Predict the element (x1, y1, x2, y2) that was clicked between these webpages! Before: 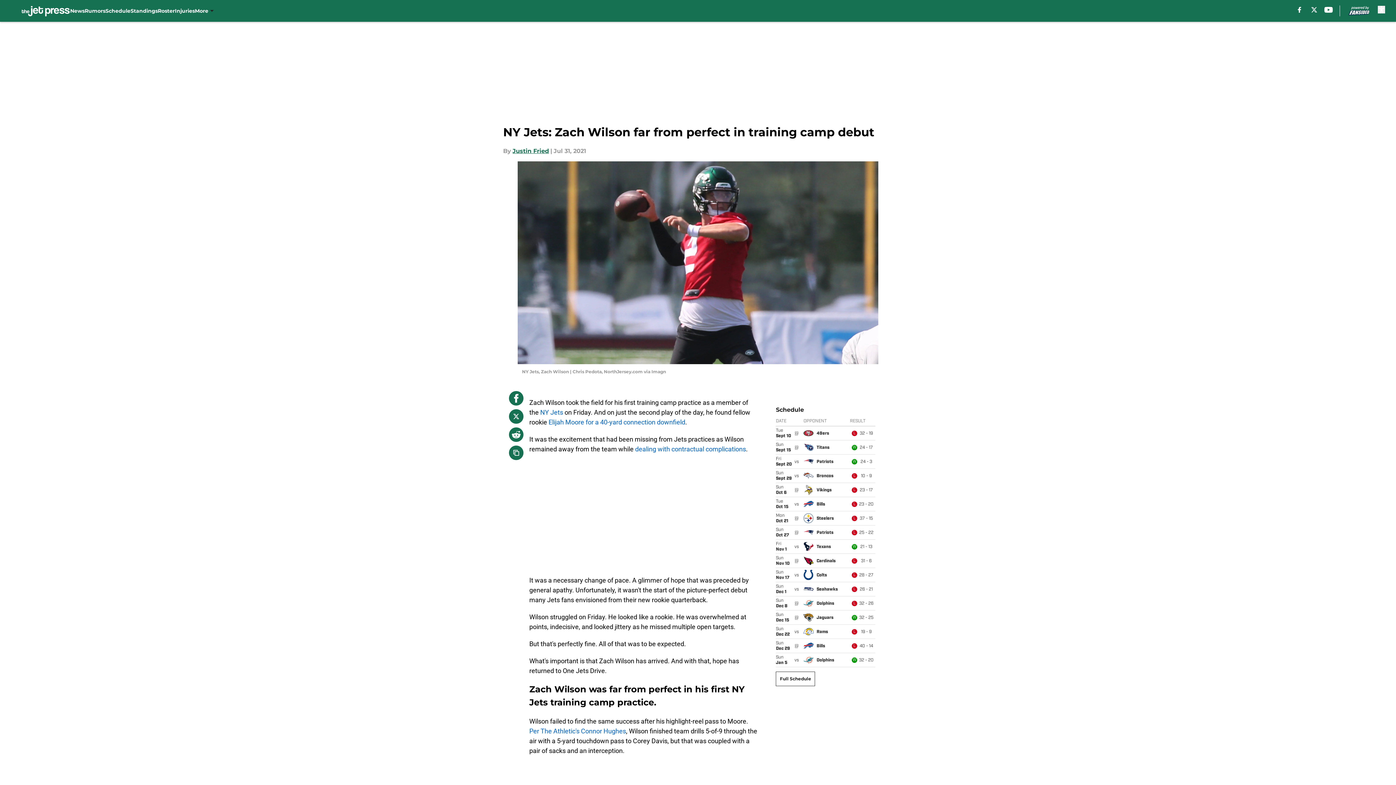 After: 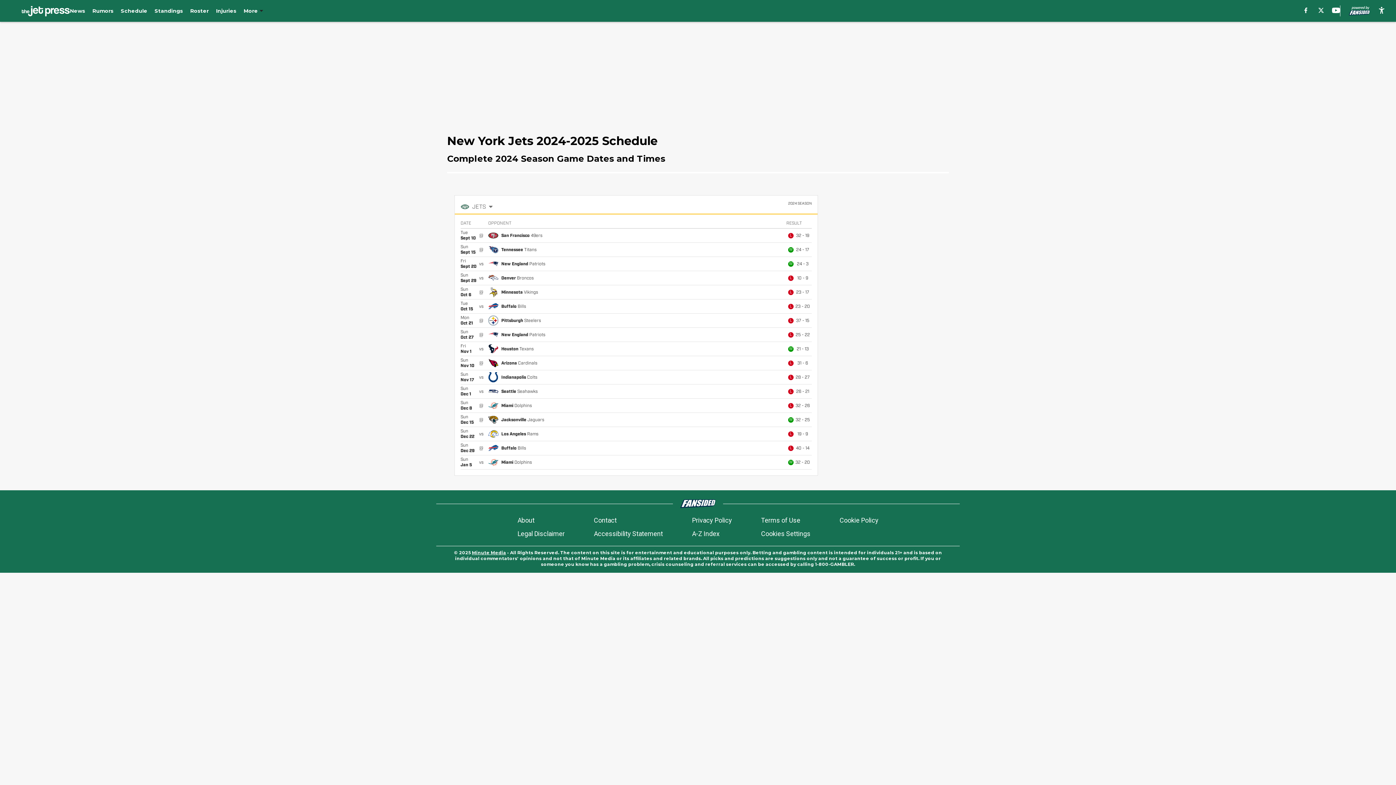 Action: bbox: (105, 0, 130, 21) label: Schedule